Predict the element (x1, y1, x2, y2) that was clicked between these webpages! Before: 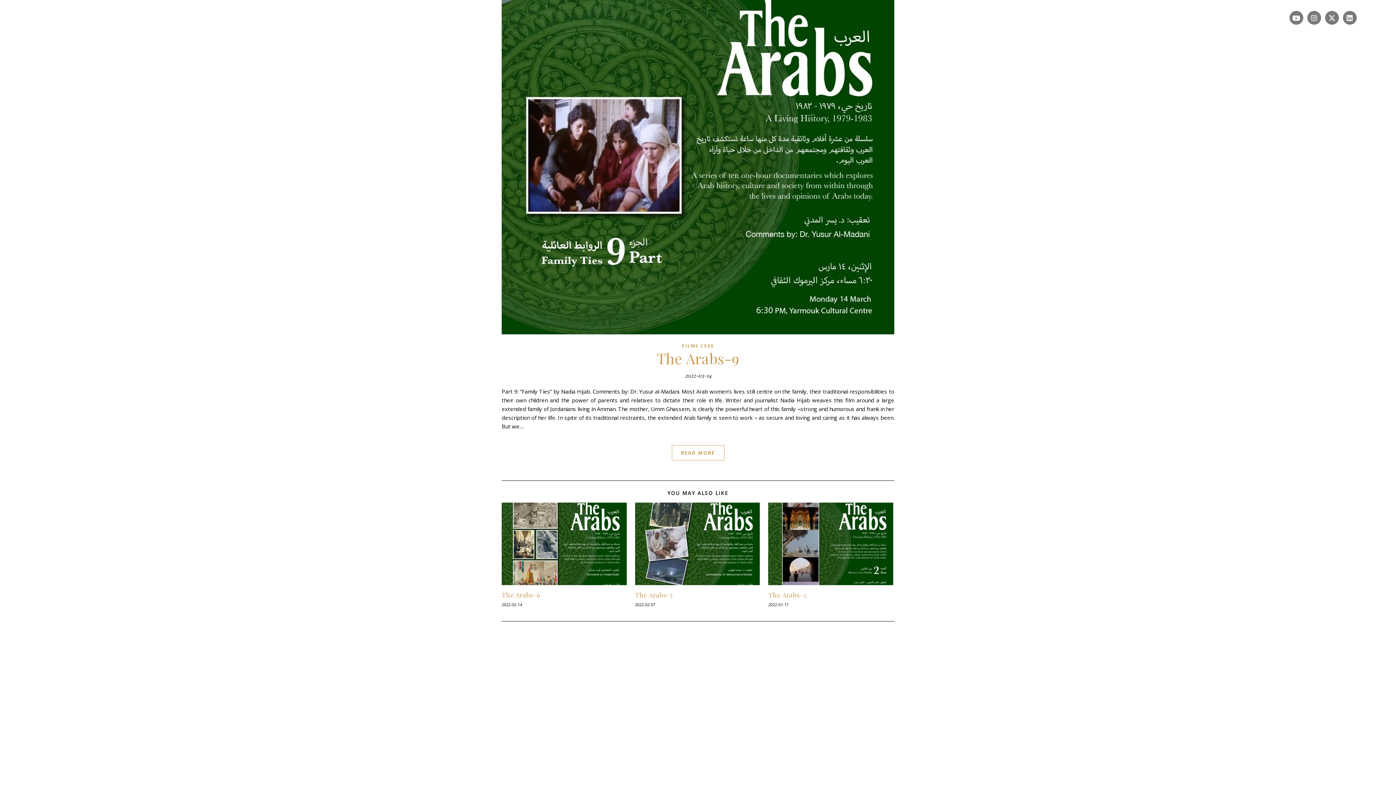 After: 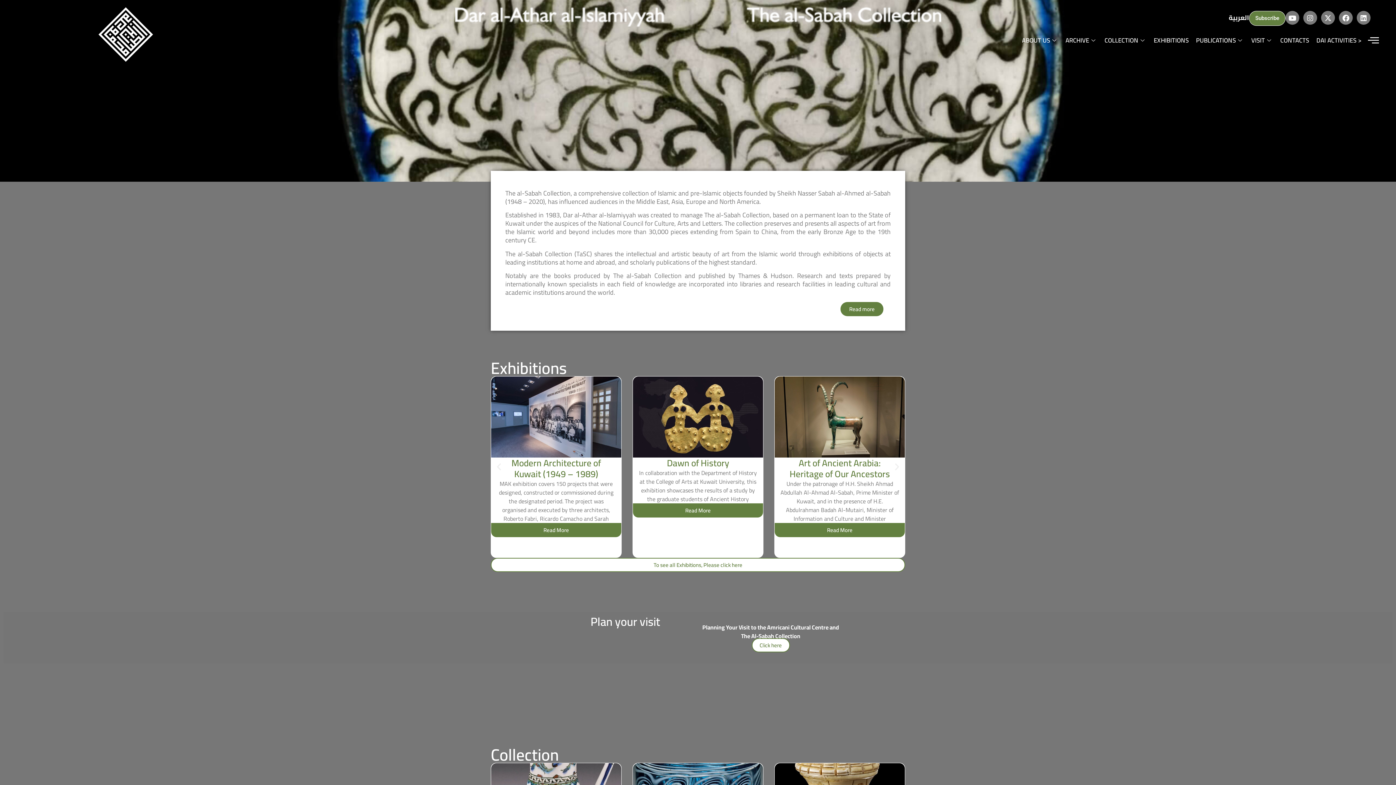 Action: bbox: (180, 7, 308, 39)